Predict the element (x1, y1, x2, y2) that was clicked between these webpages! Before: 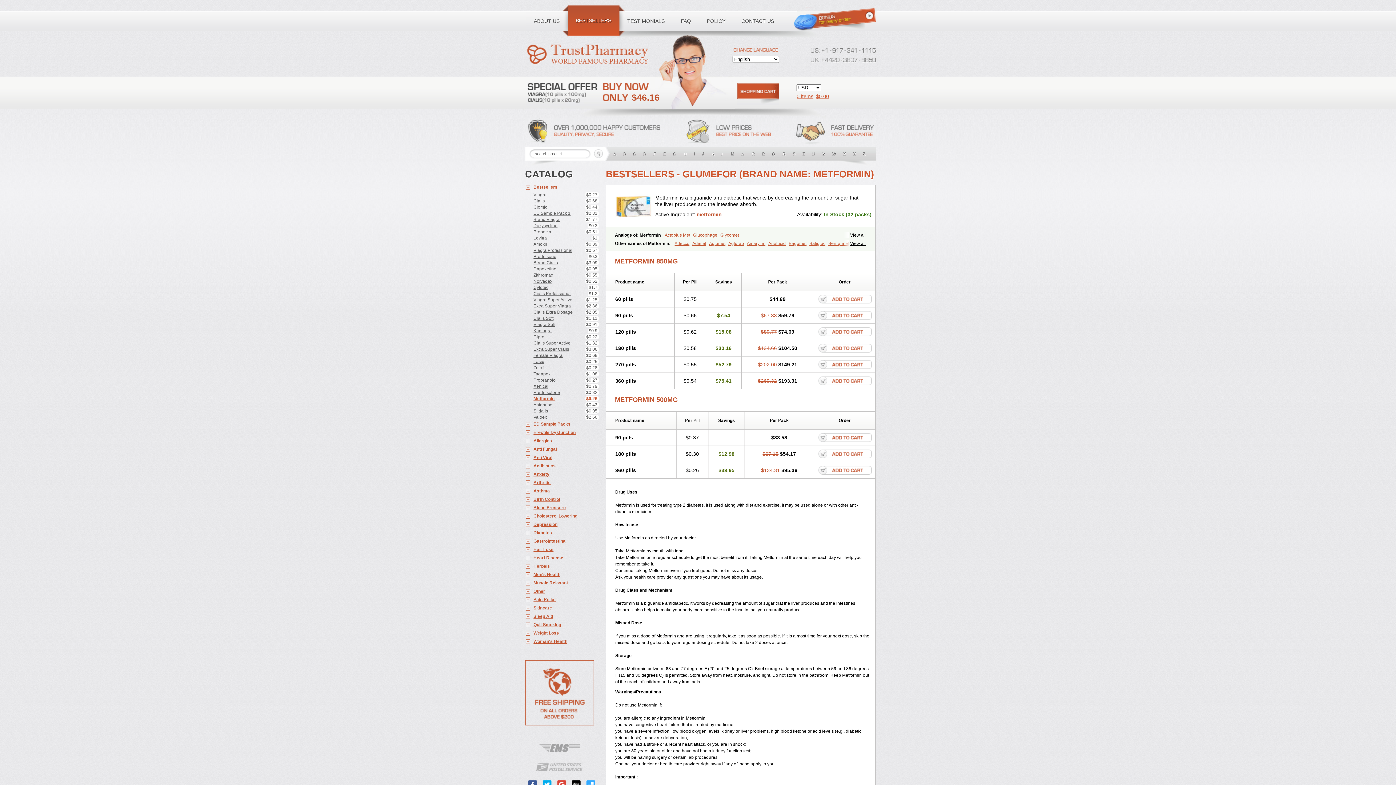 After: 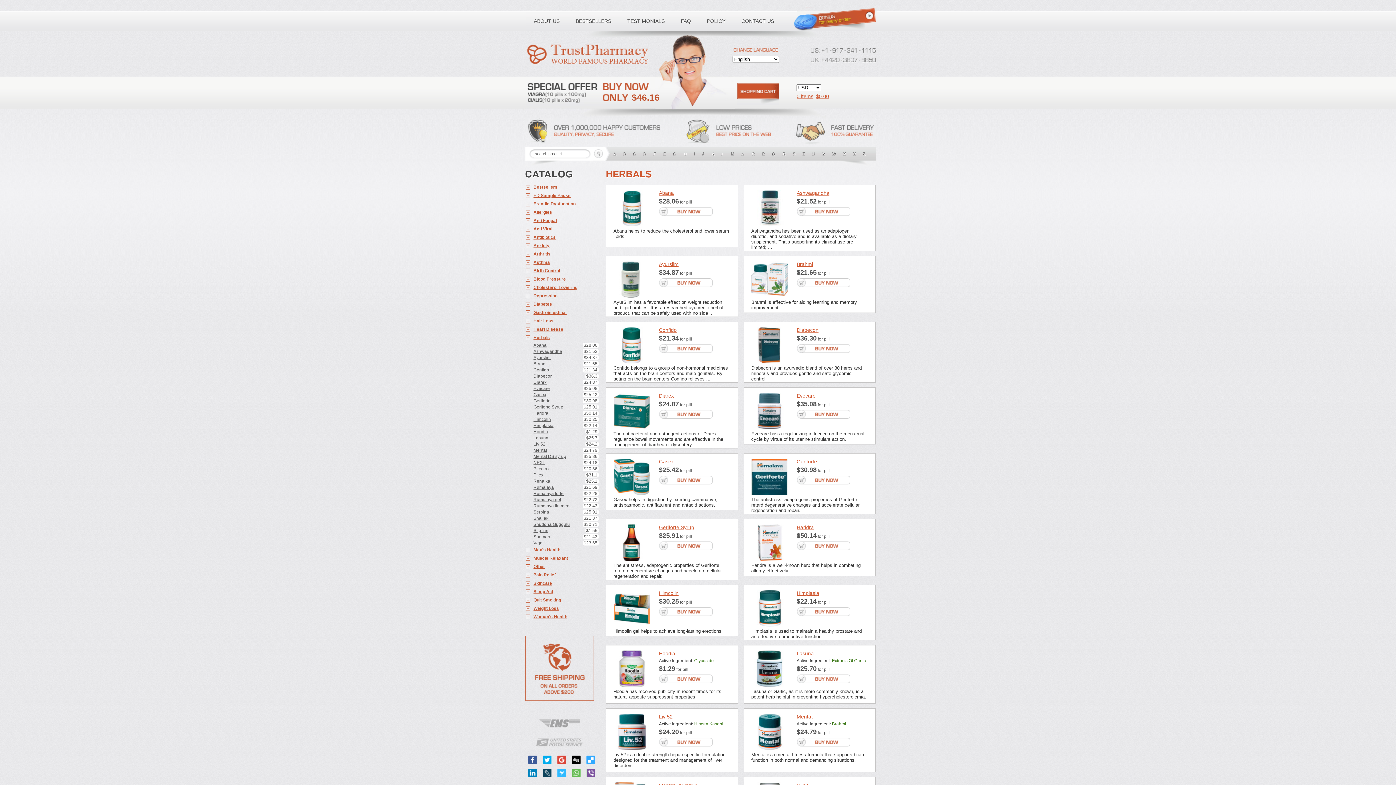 Action: bbox: (525, 562, 598, 570) label: Herbals